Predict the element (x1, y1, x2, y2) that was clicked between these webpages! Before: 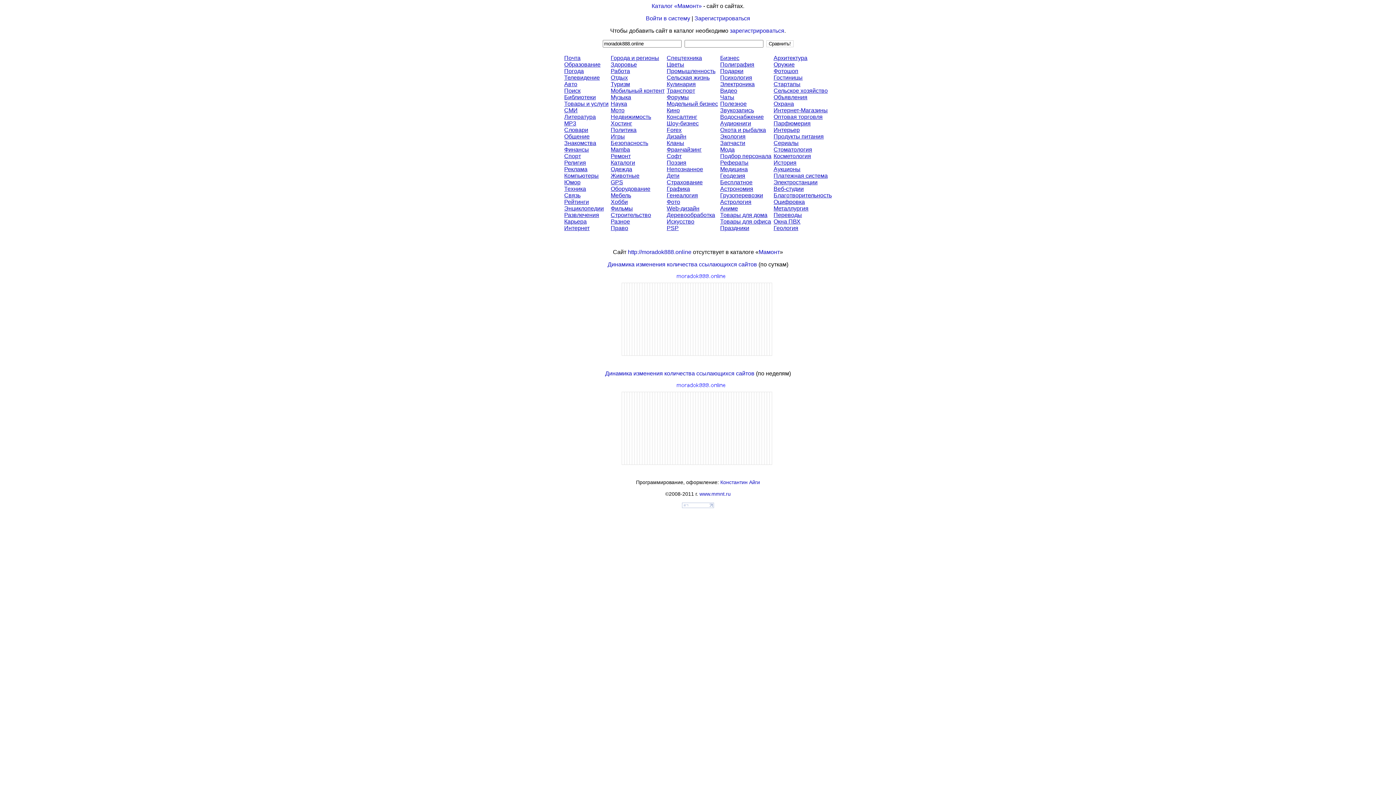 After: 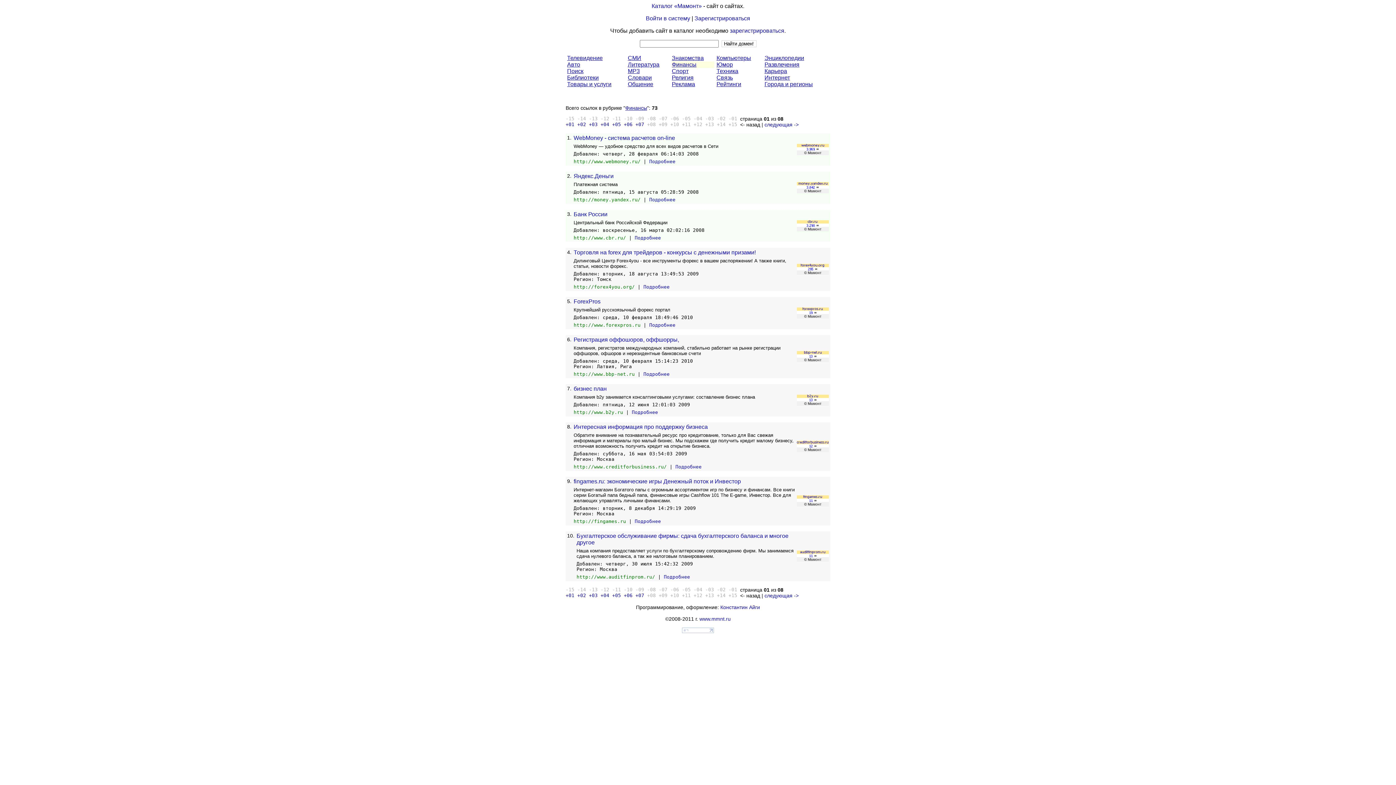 Action: label: Финансы bbox: (564, 146, 589, 152)